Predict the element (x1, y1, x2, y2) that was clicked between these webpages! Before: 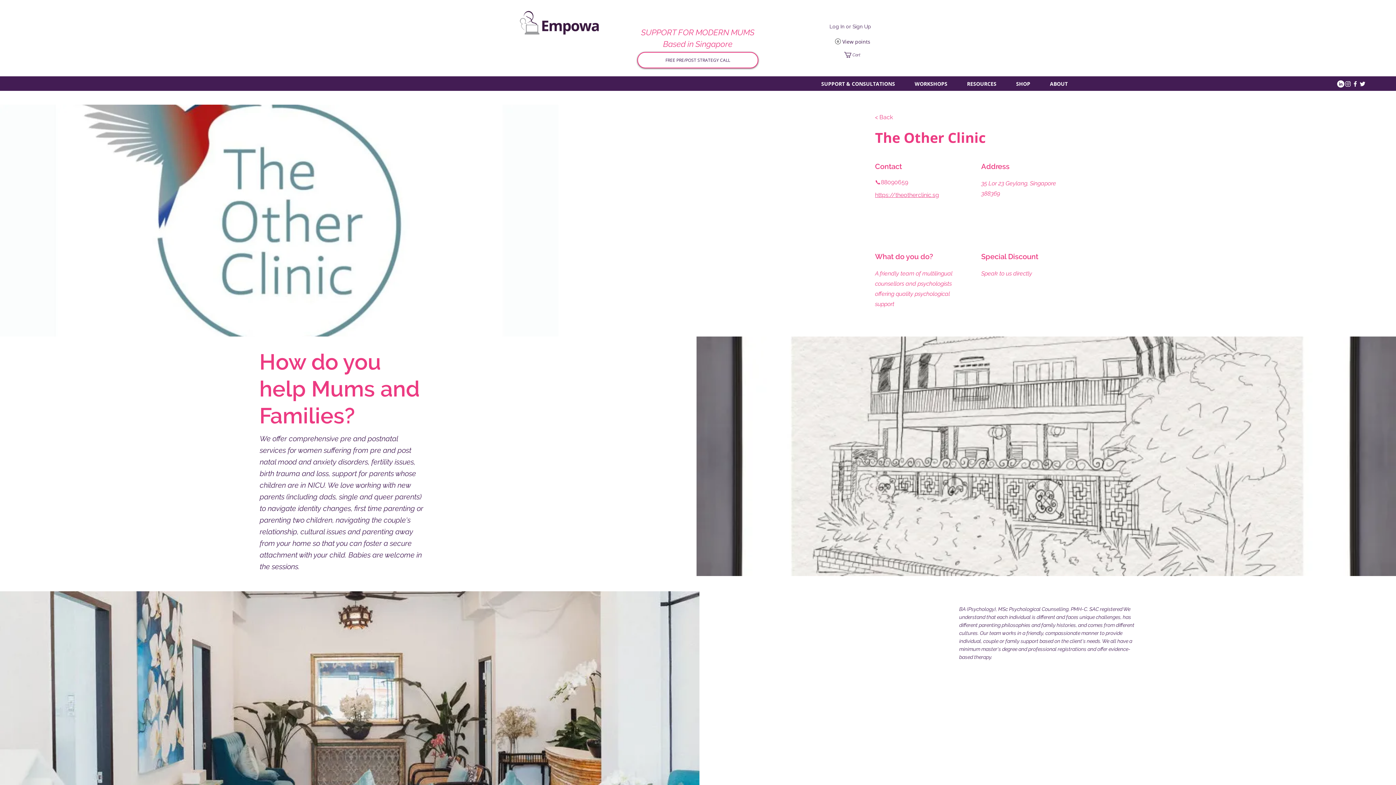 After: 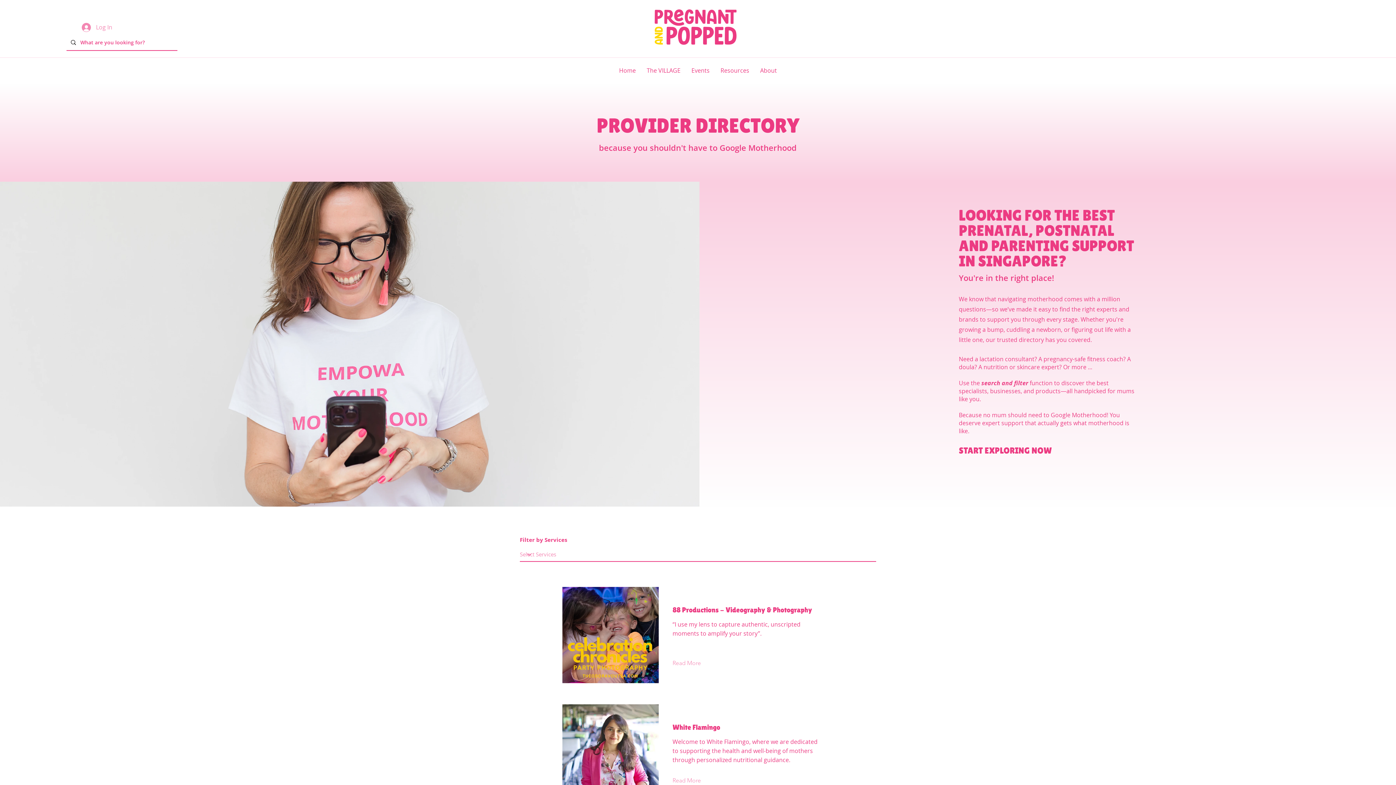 Action: bbox: (875, 110, 923, 124) label: < Back